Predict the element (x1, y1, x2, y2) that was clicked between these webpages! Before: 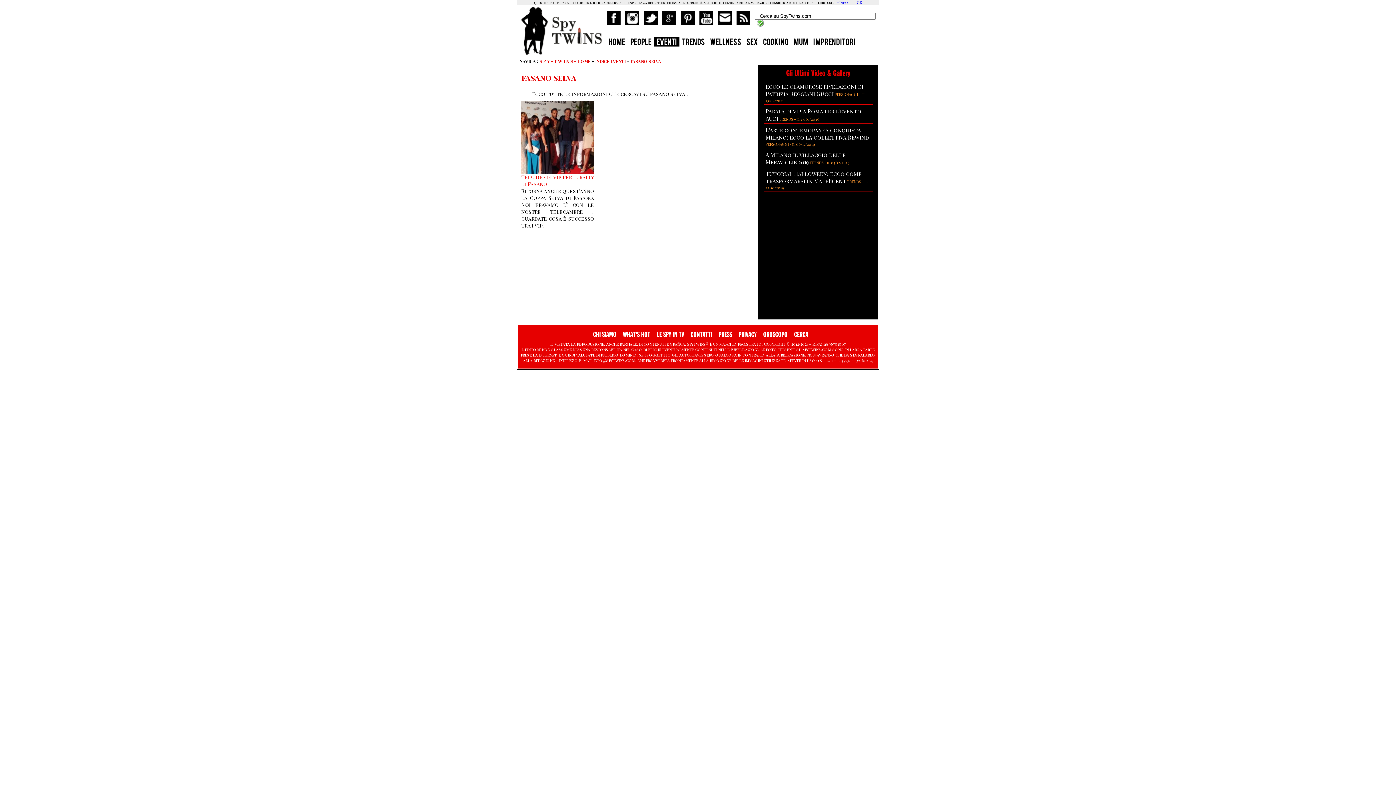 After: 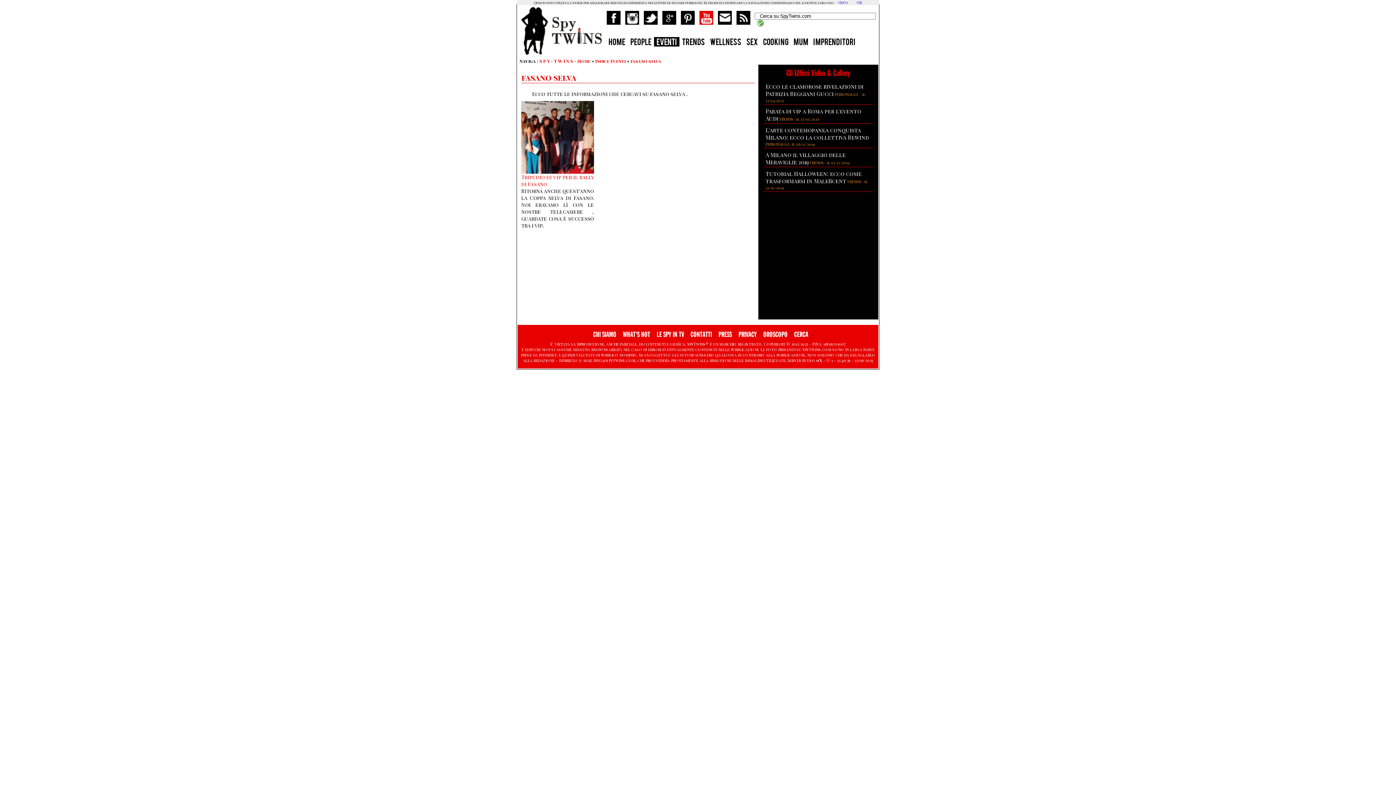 Action: bbox: (699, 20, 717, 25)